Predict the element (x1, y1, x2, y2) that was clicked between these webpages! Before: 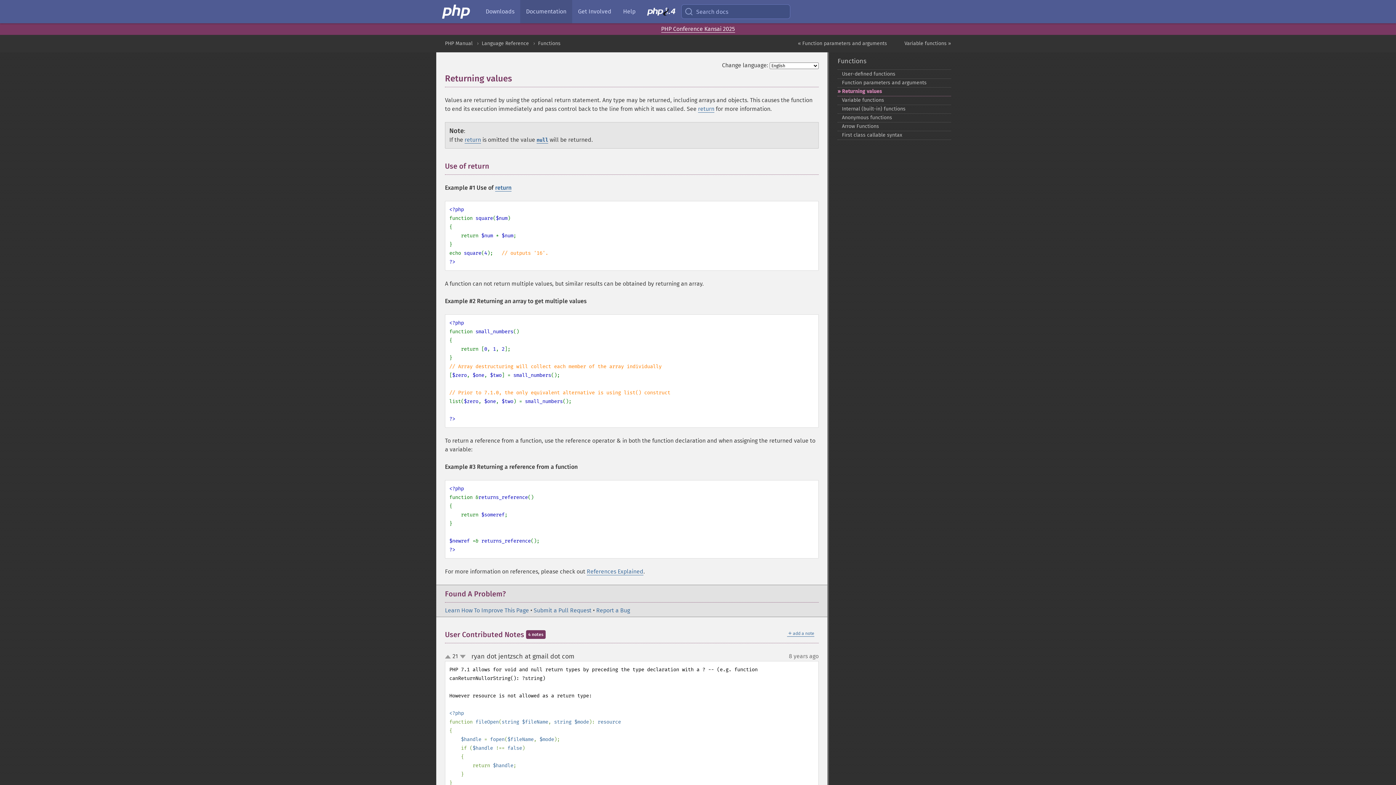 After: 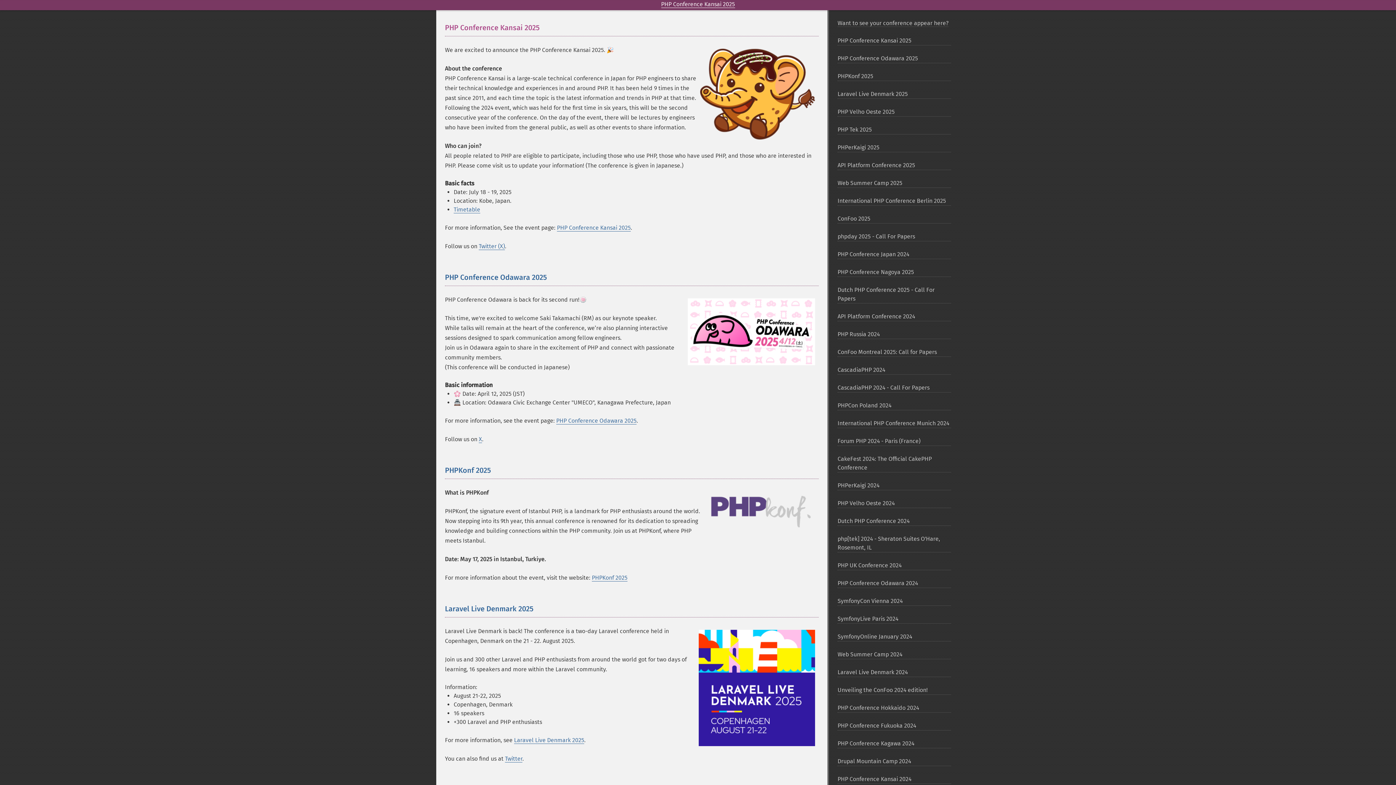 Action: bbox: (661, 25, 735, 32) label: PHP Conference Kansai 2025